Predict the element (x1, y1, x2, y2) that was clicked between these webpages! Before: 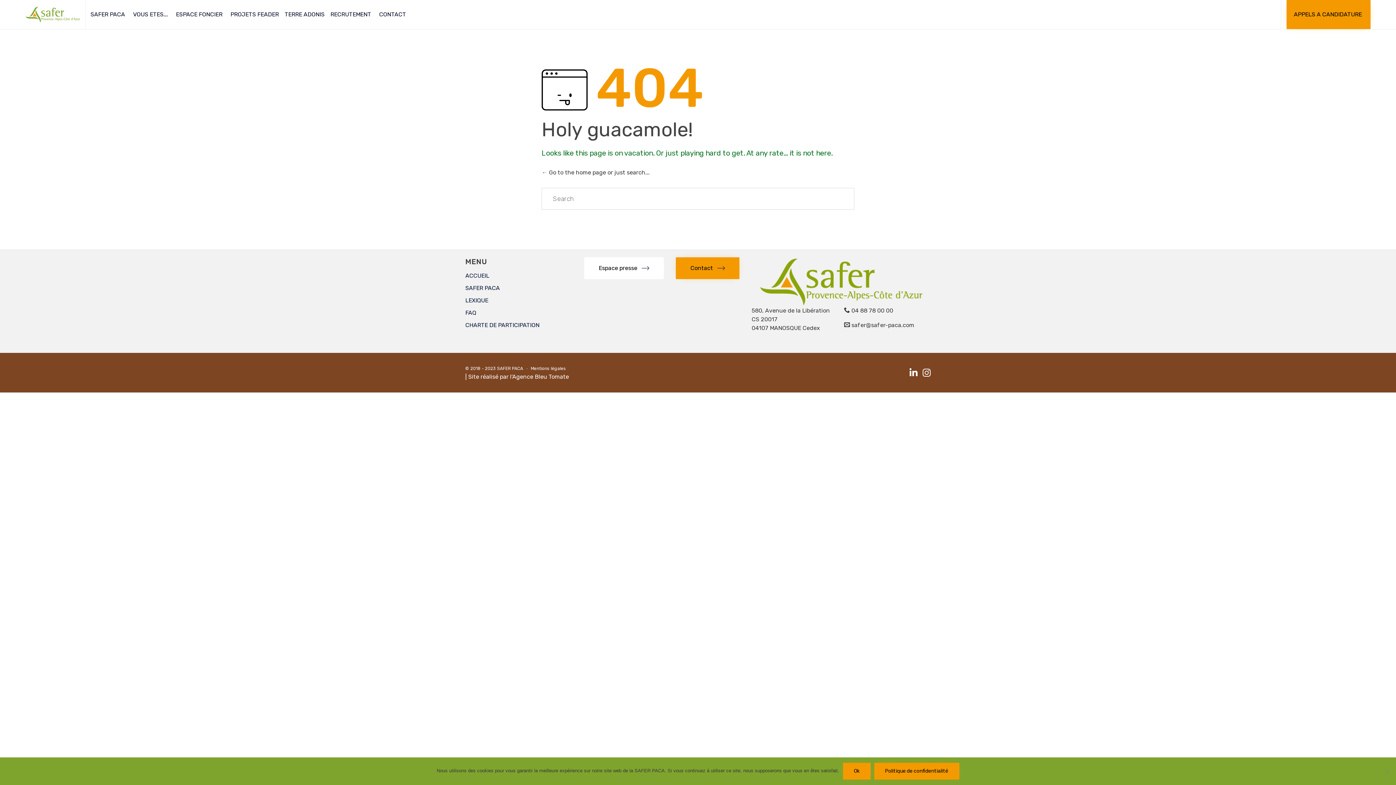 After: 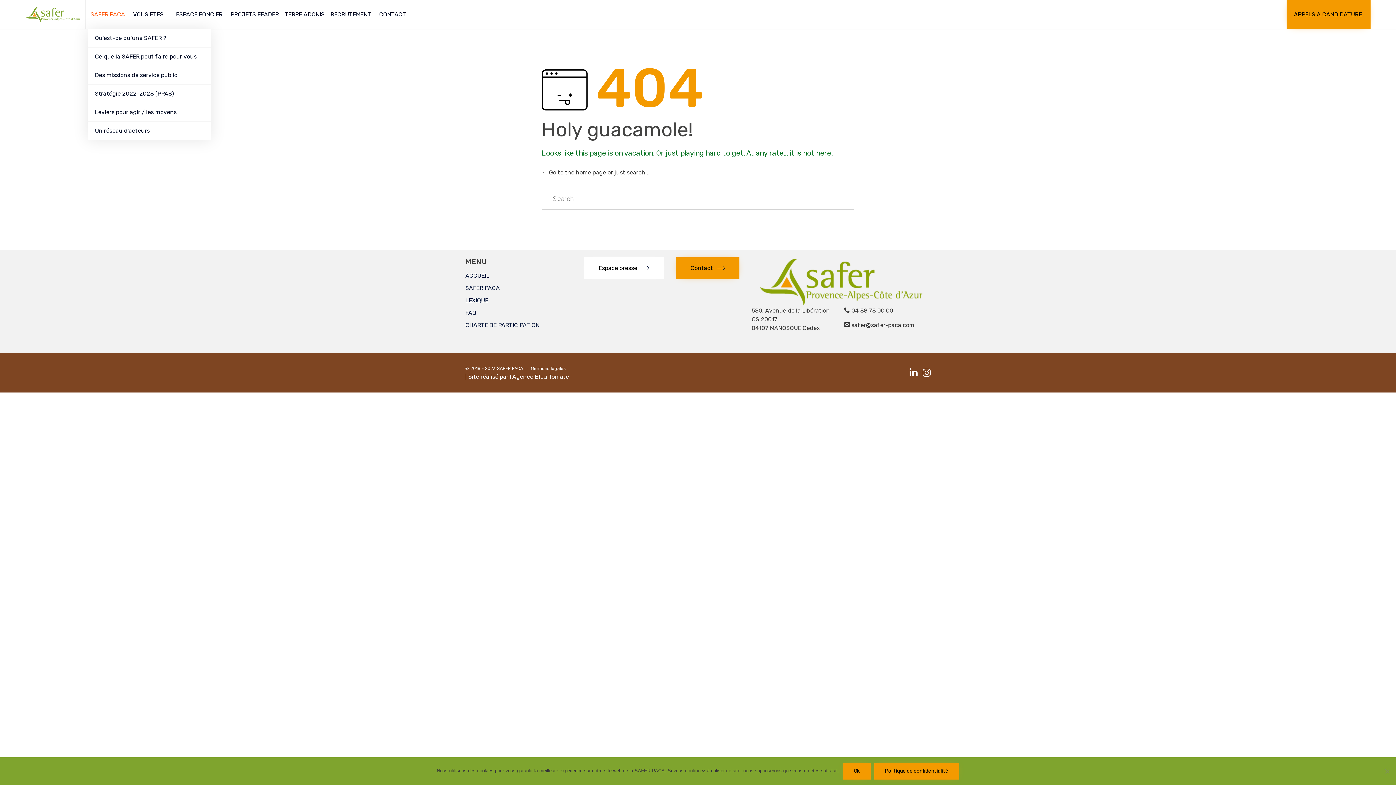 Action: bbox: (87, 0, 130, 29) label: SAFER PACA